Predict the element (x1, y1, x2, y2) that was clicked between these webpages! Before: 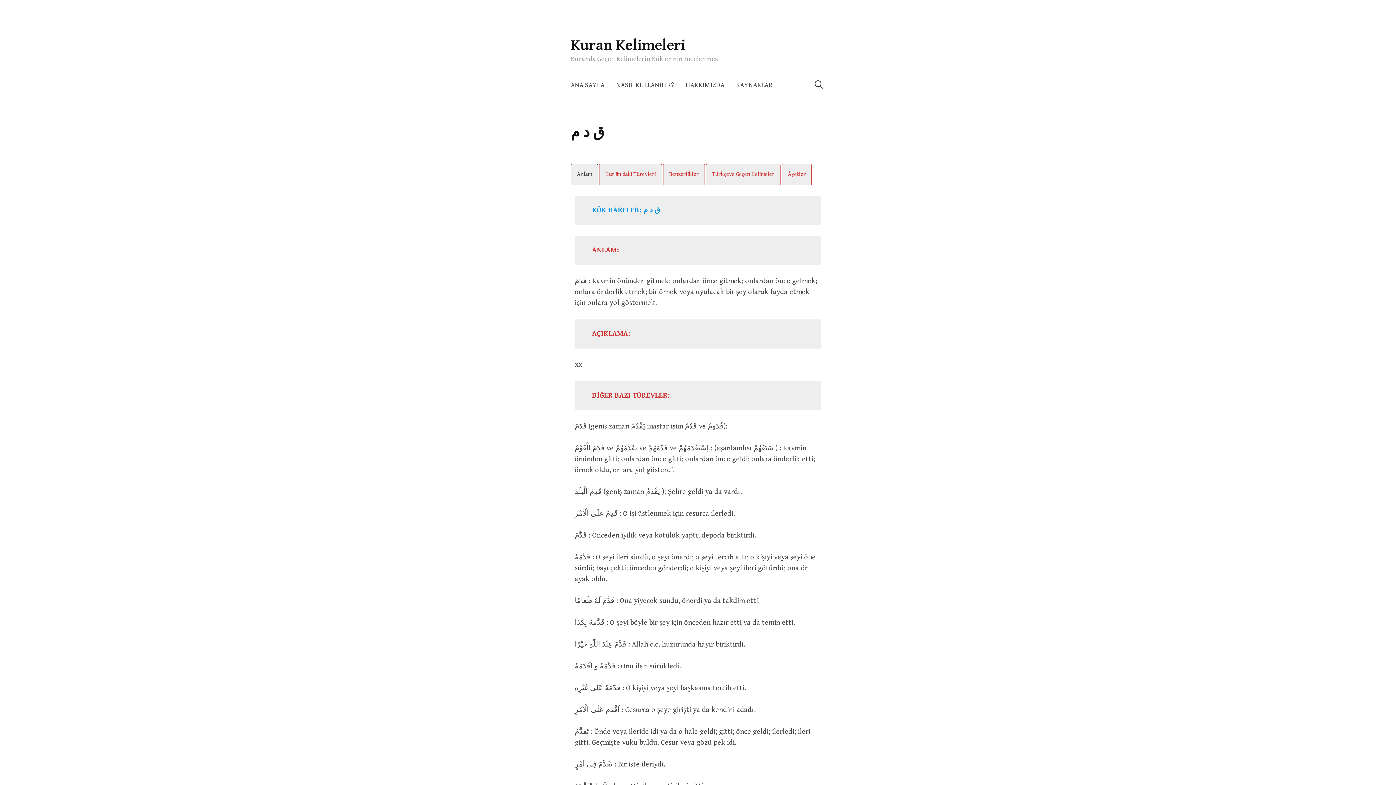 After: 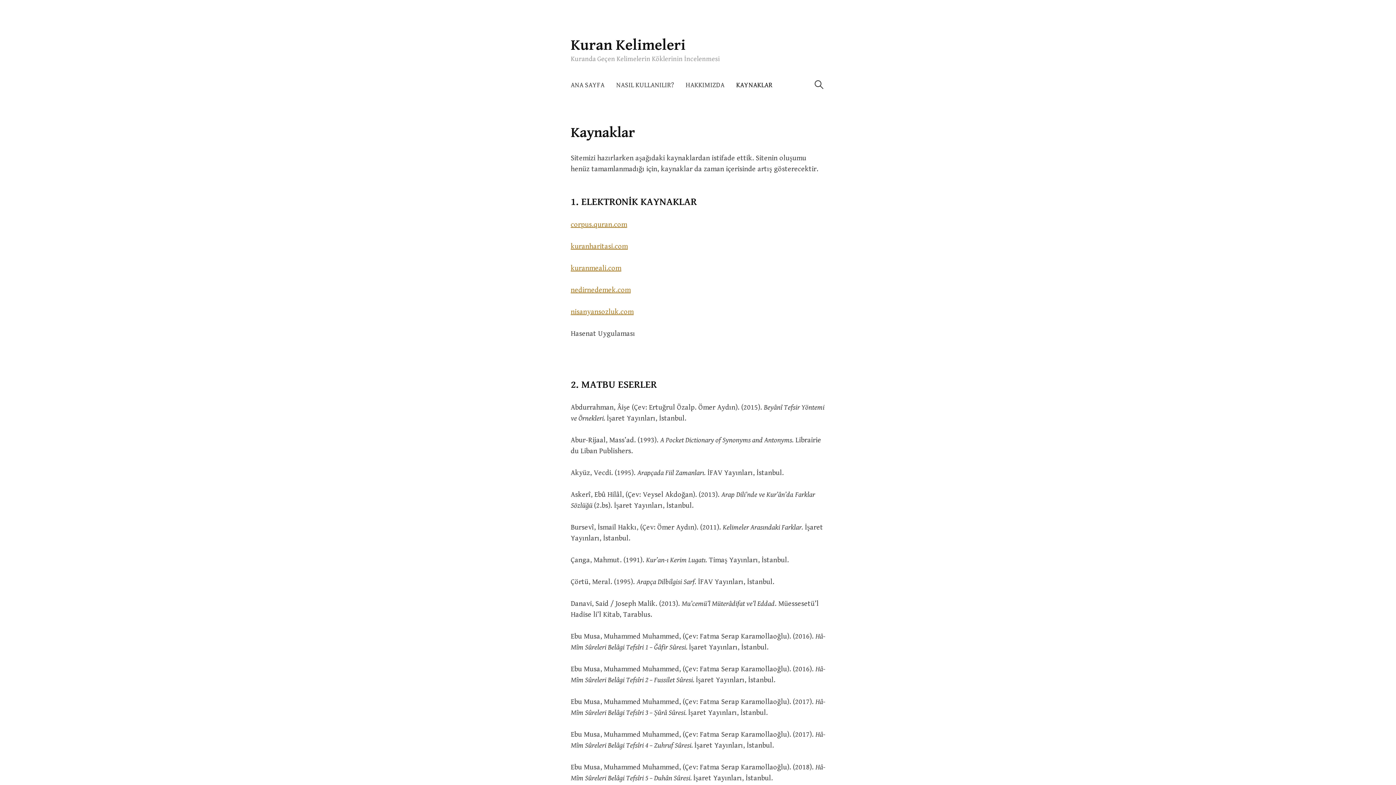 Action: label: KAYNAKLAR bbox: (730, 74, 778, 96)